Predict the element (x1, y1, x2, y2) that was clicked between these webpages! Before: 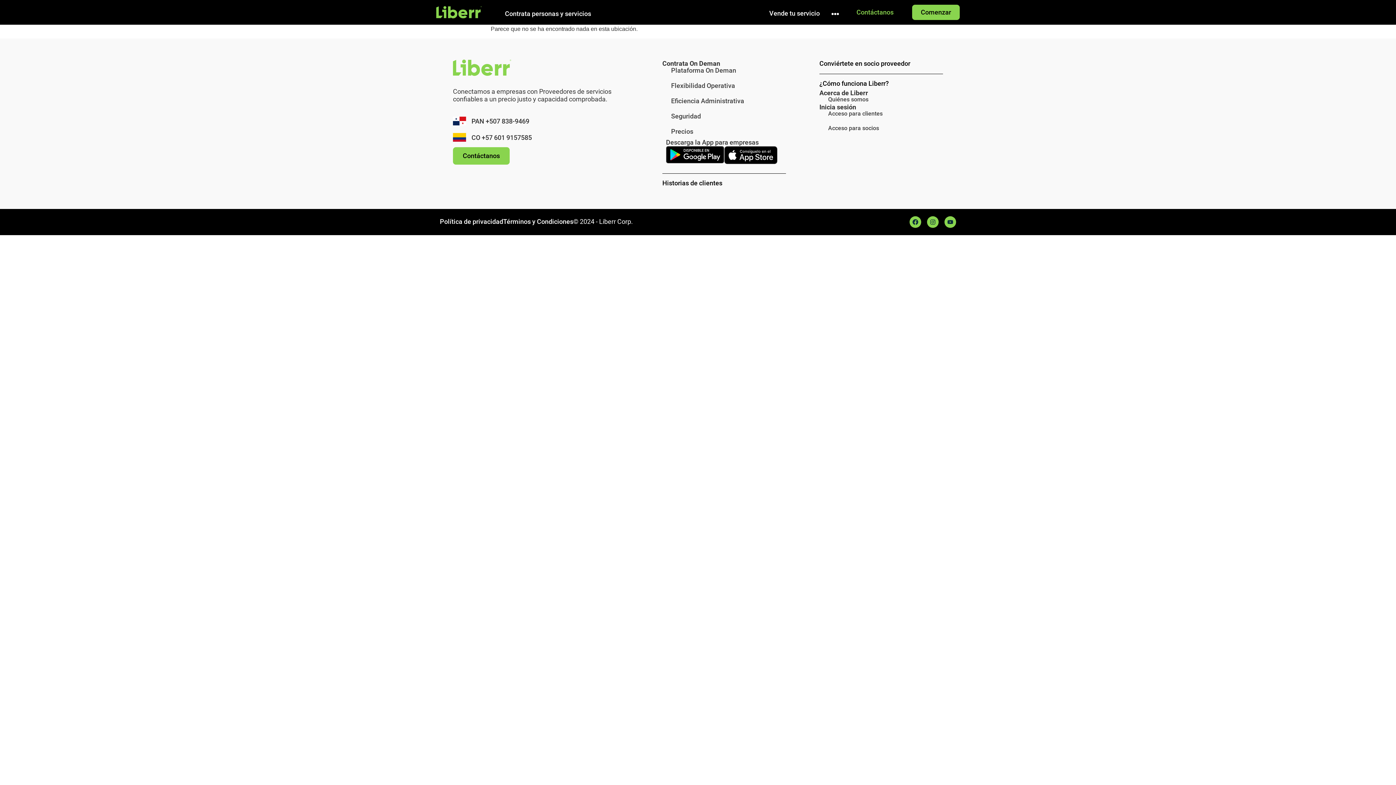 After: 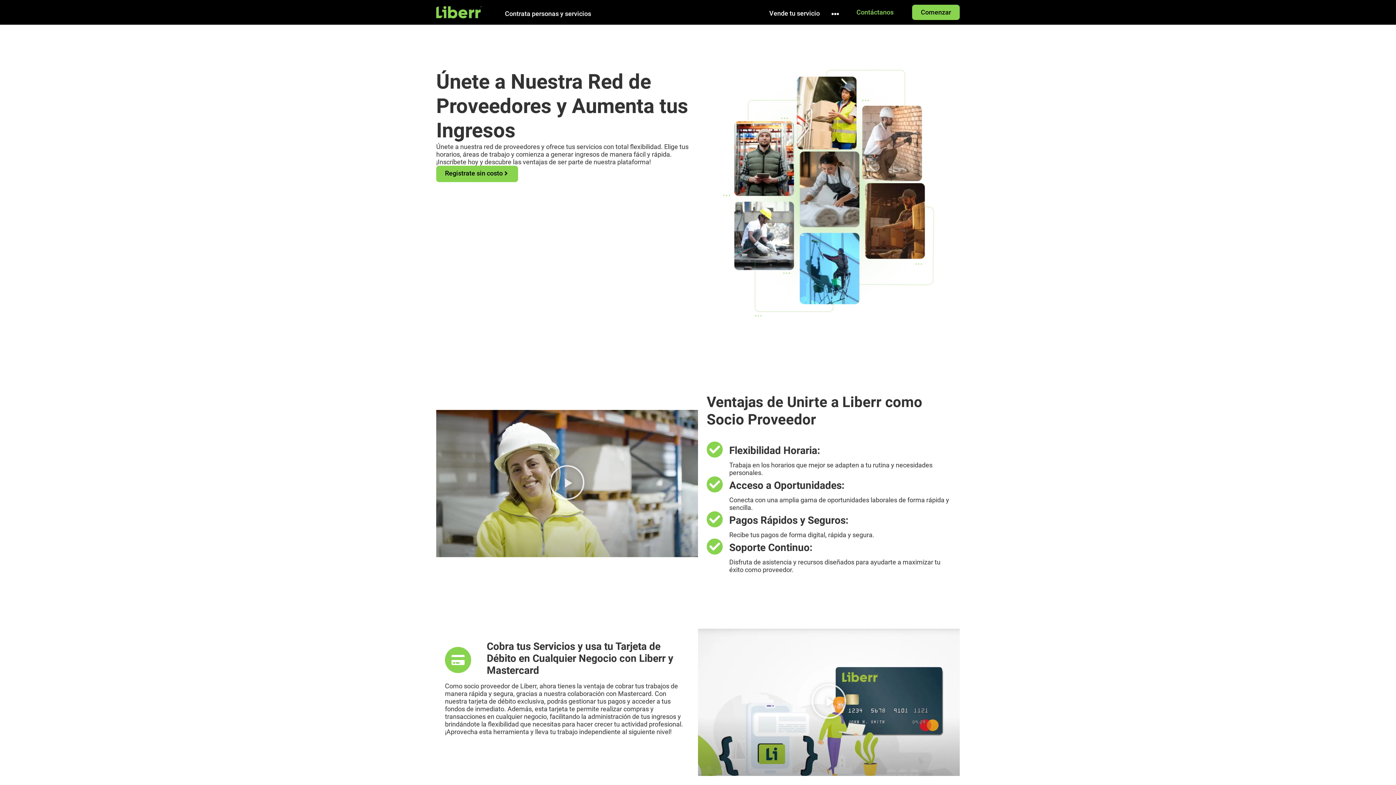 Action: label: Conviértete en socio proveedor​ bbox: (819, 60, 910, 67)